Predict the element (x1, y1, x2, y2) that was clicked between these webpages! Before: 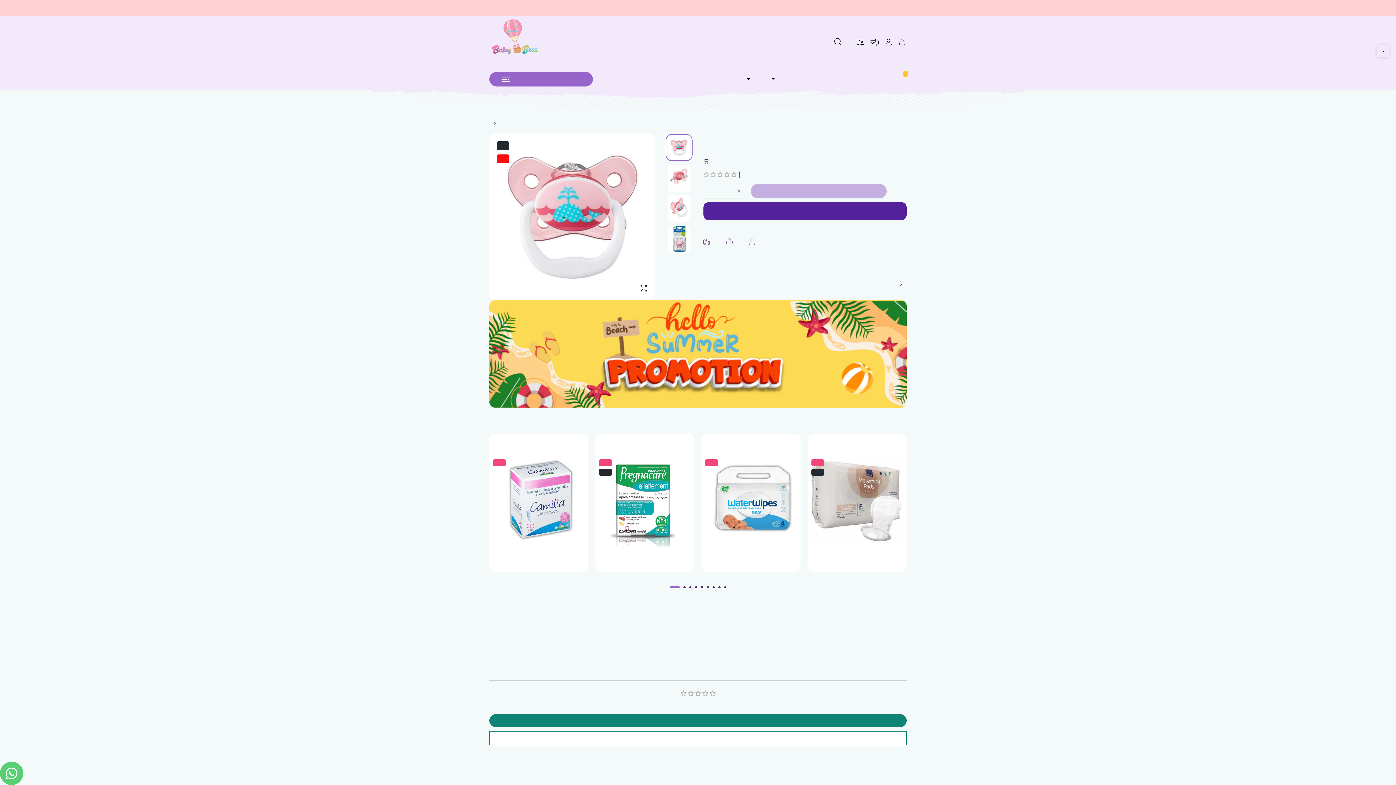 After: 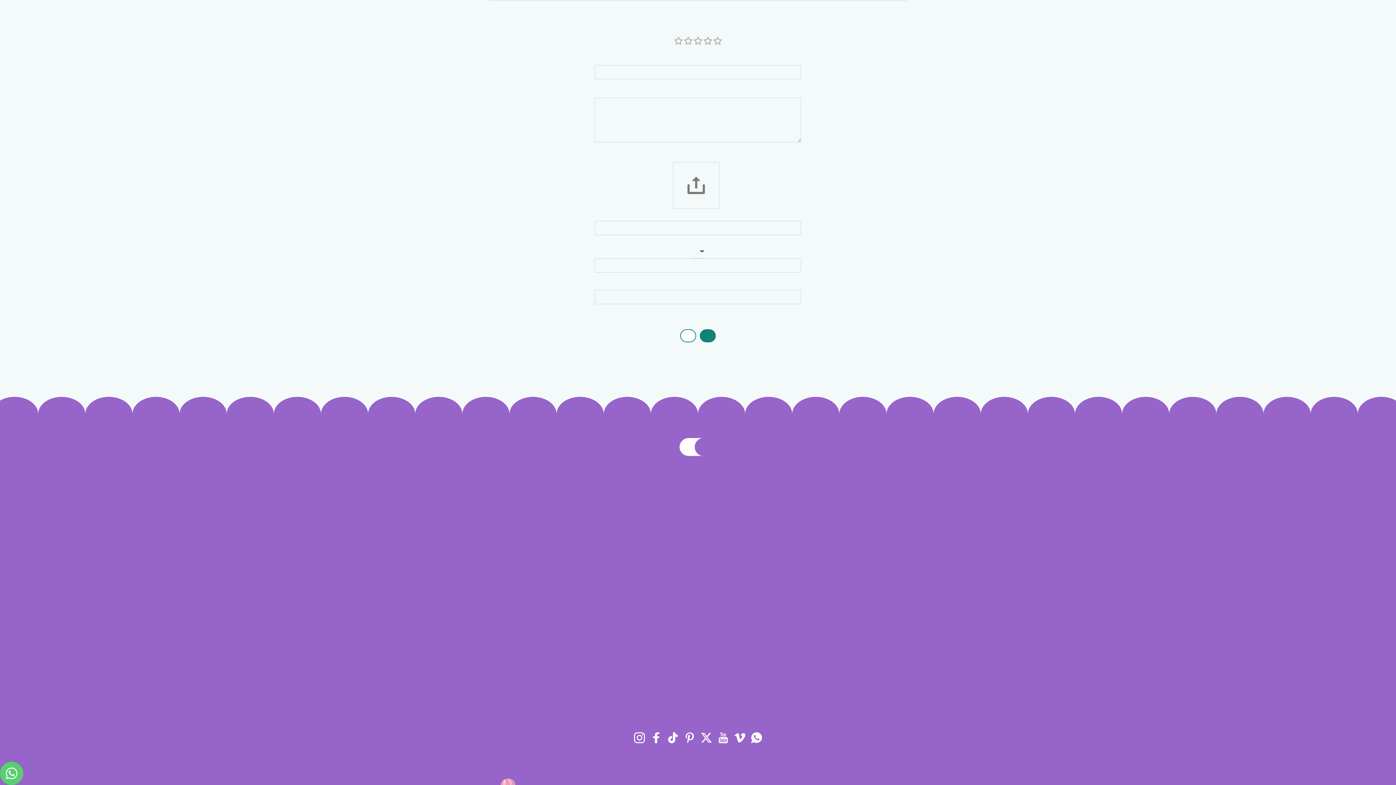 Action: label: WRITE A REVIEW bbox: (489, 714, 906, 727)